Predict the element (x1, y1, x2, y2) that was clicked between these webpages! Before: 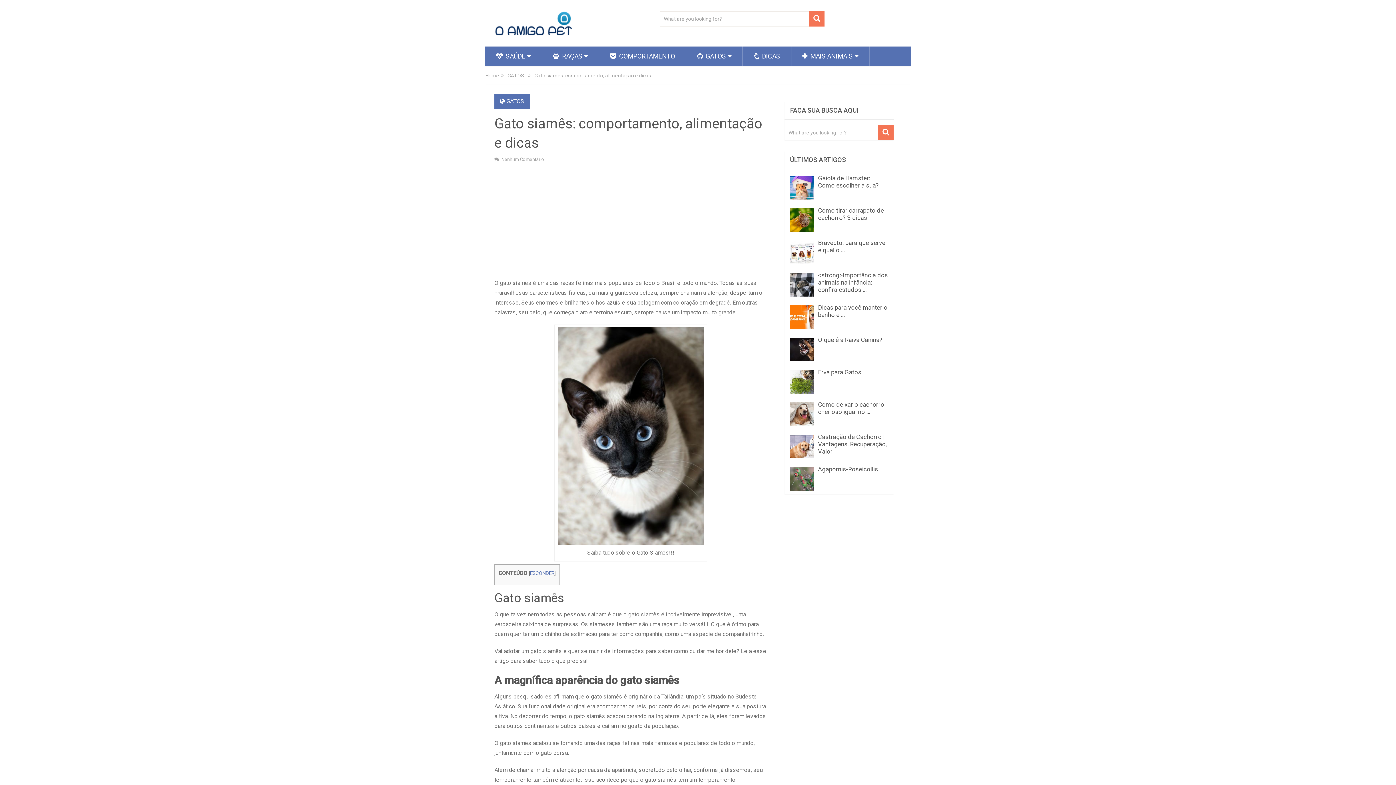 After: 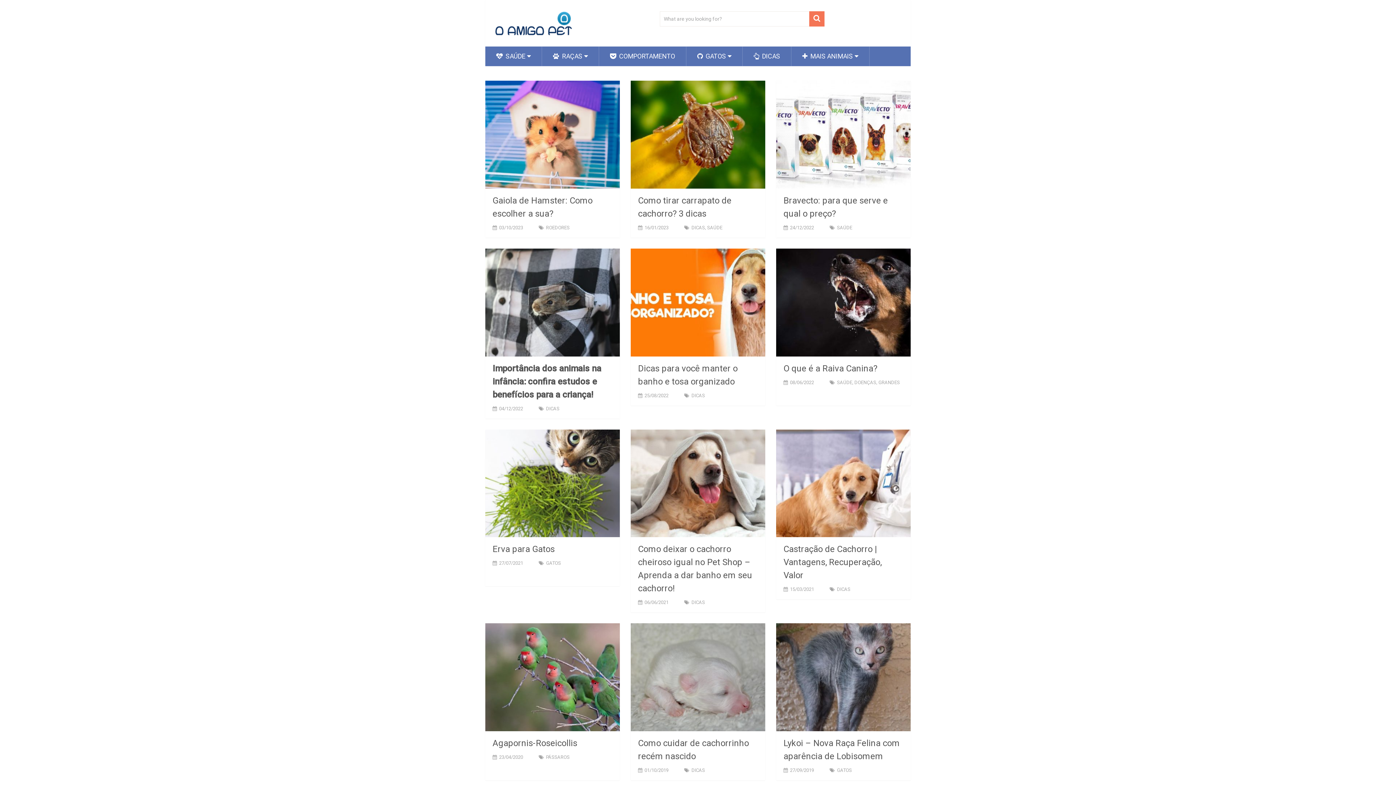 Action: label: Home bbox: (485, 72, 499, 78)